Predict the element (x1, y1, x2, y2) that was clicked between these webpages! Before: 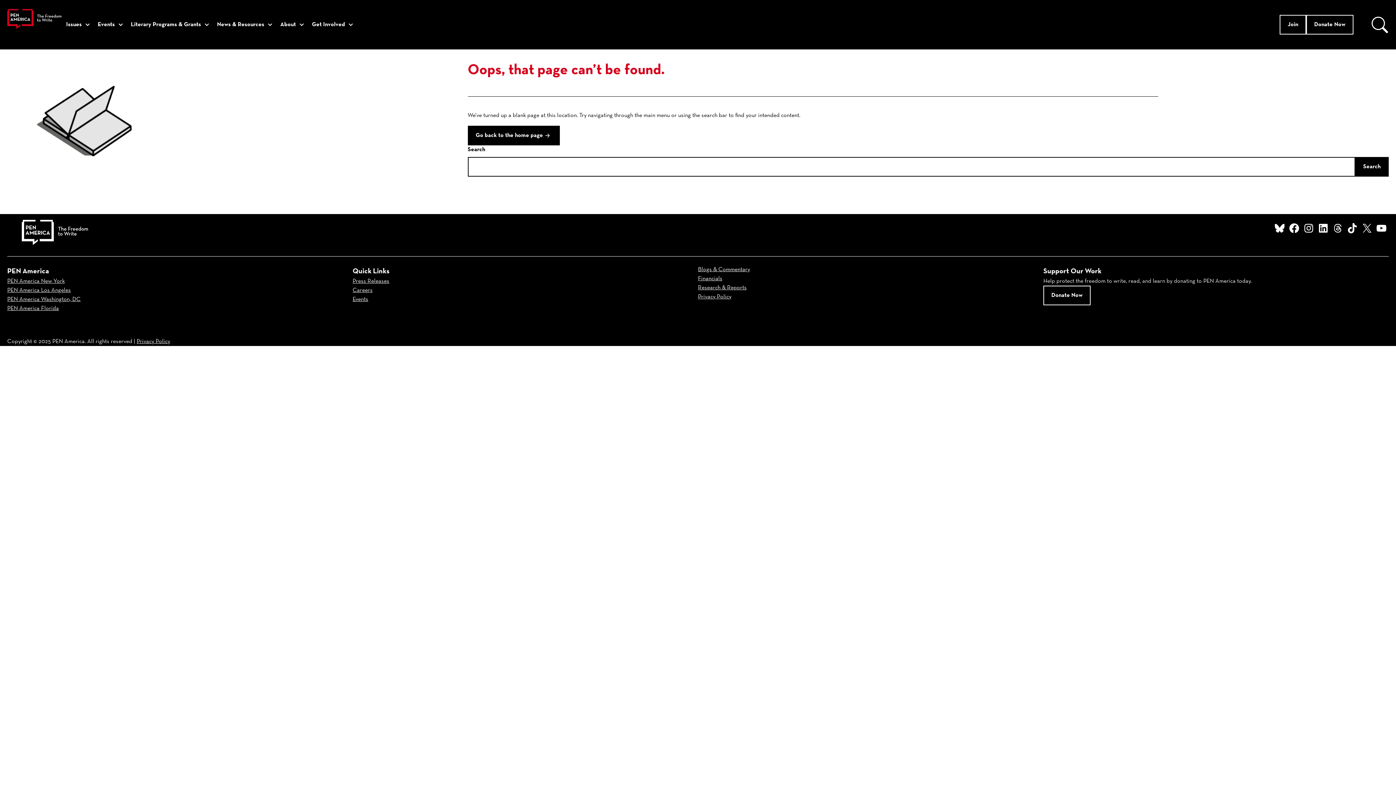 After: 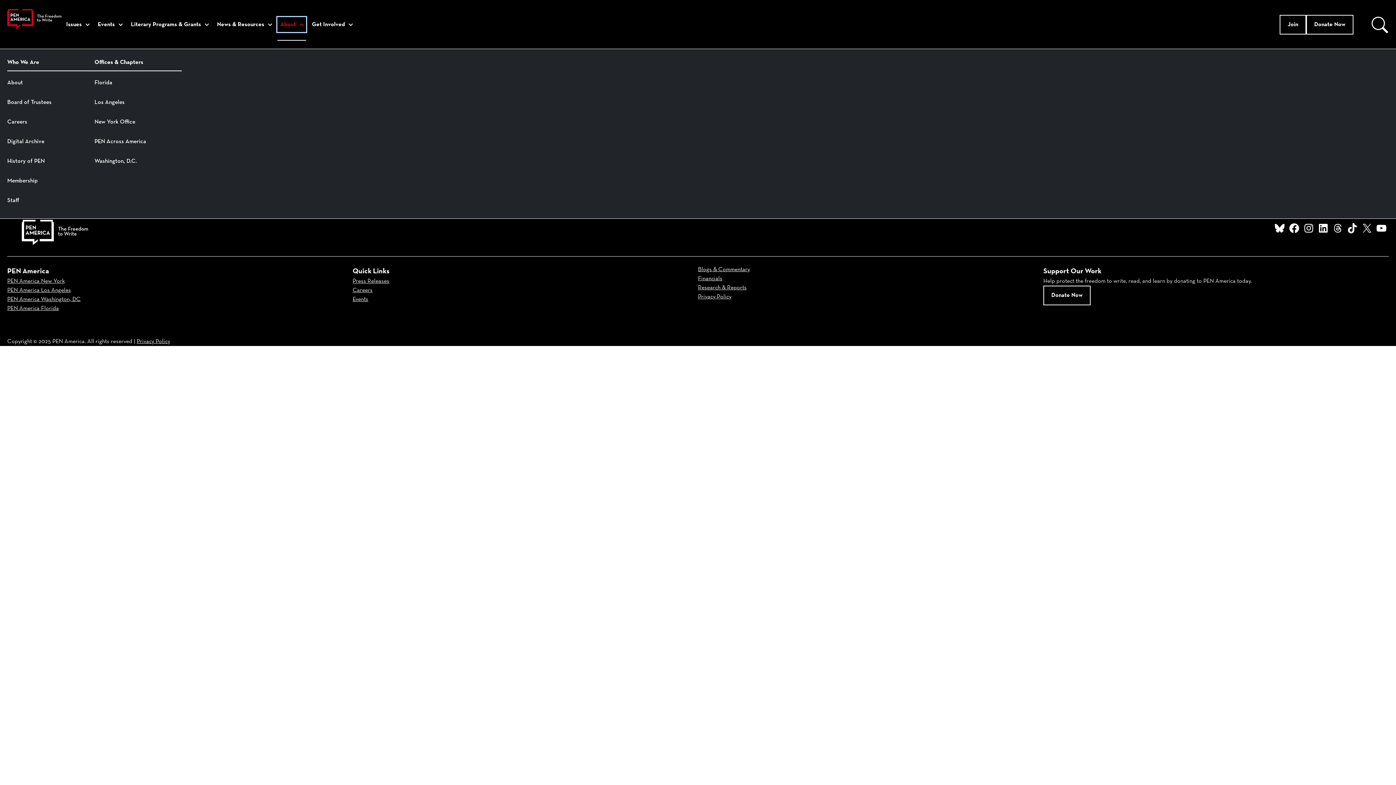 Action: label: About bbox: (277, 17, 306, 32)